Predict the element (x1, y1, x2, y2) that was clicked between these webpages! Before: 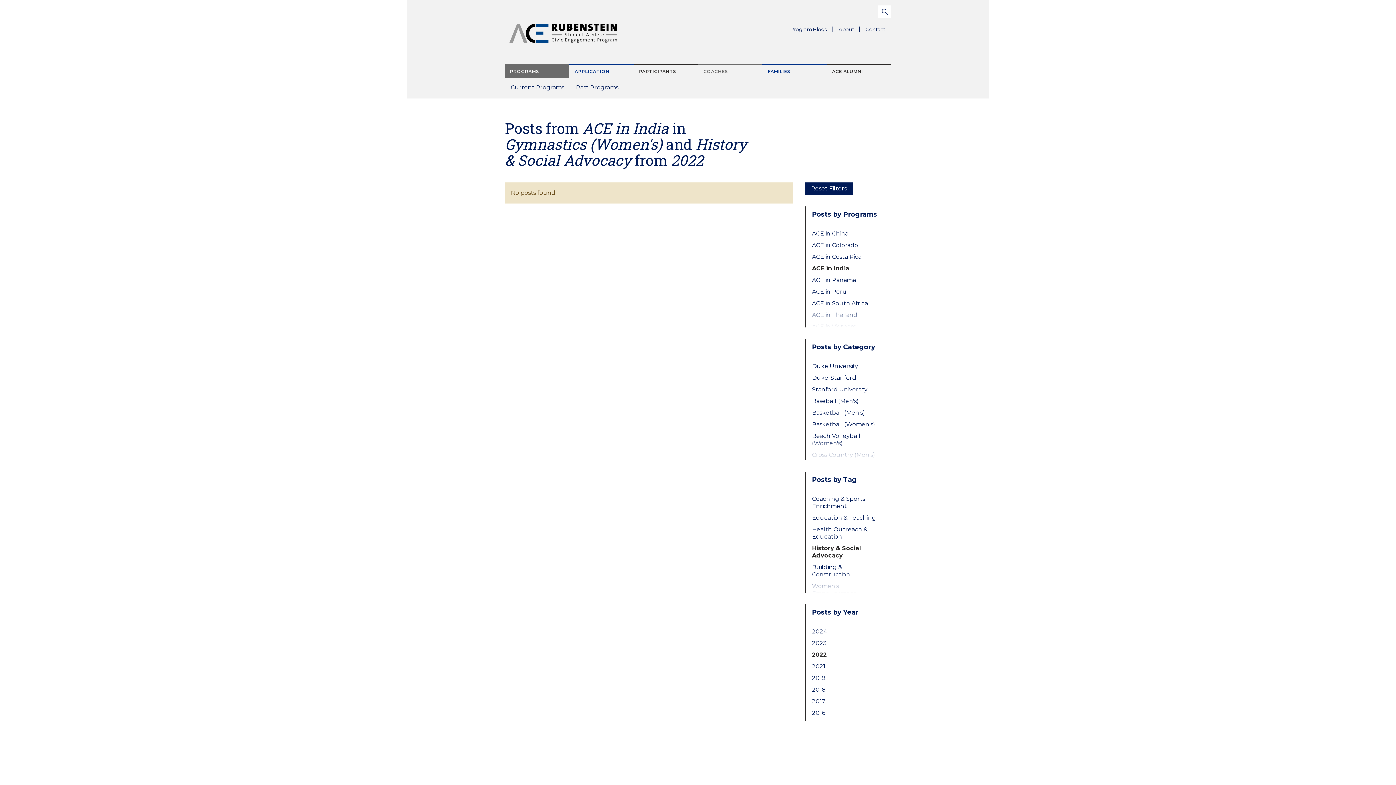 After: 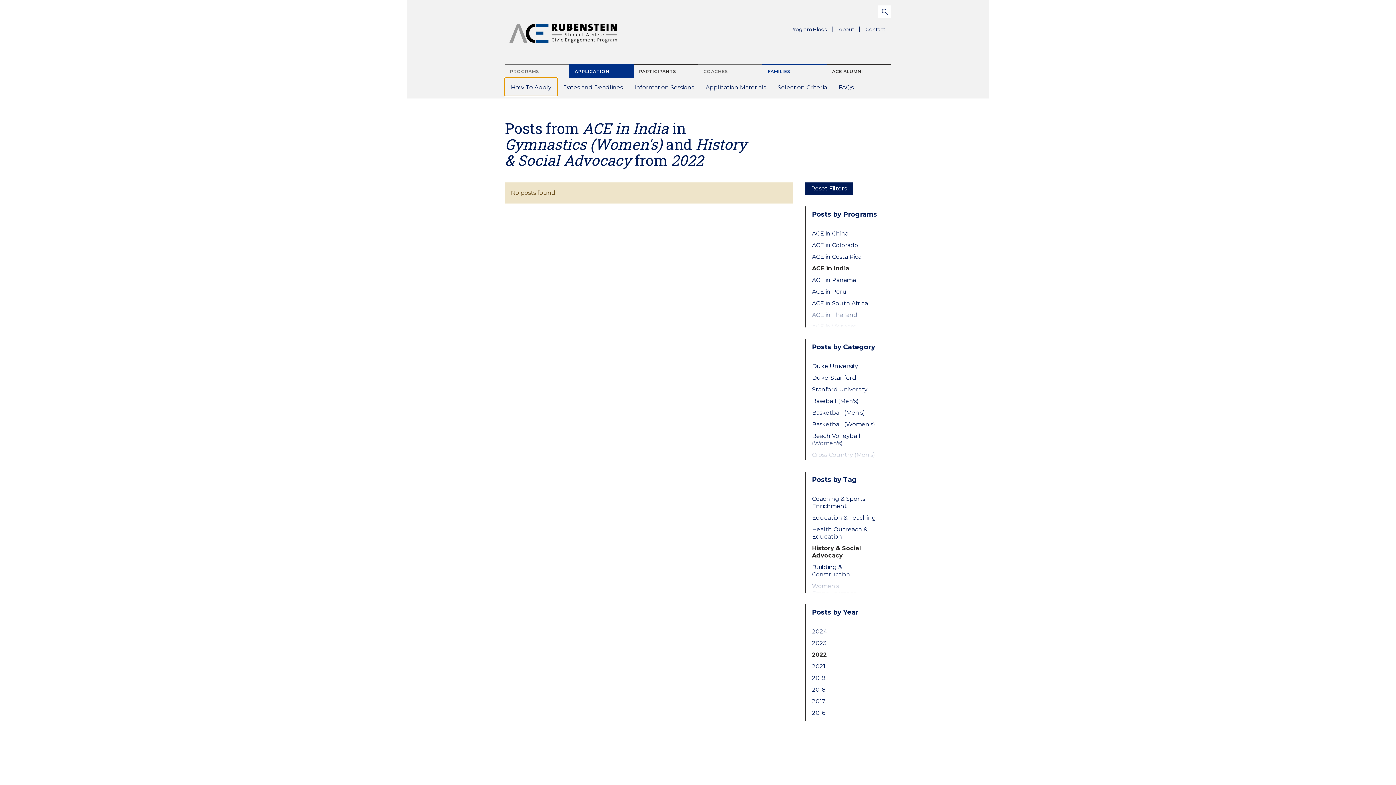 Action: label: APPLICATION bbox: (569, 63, 633, 78)